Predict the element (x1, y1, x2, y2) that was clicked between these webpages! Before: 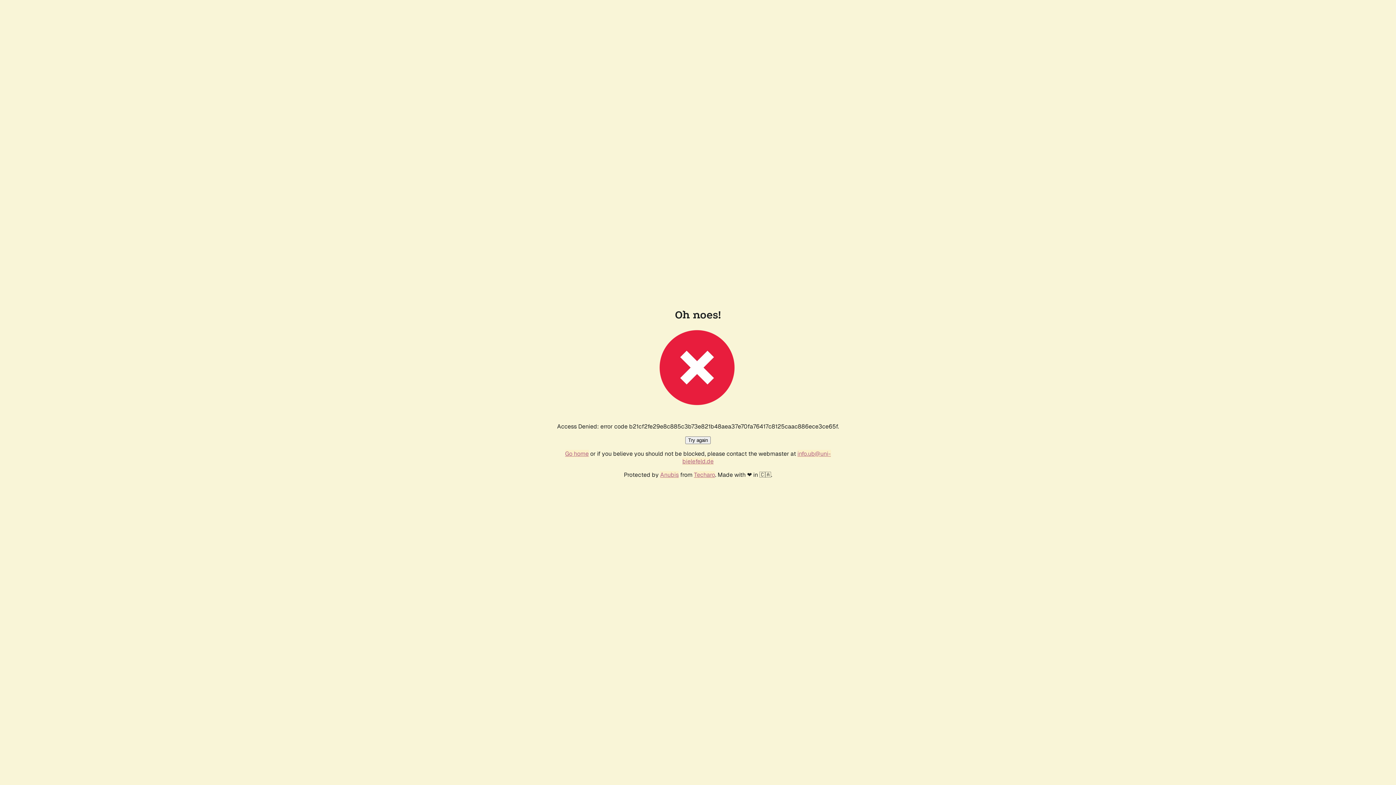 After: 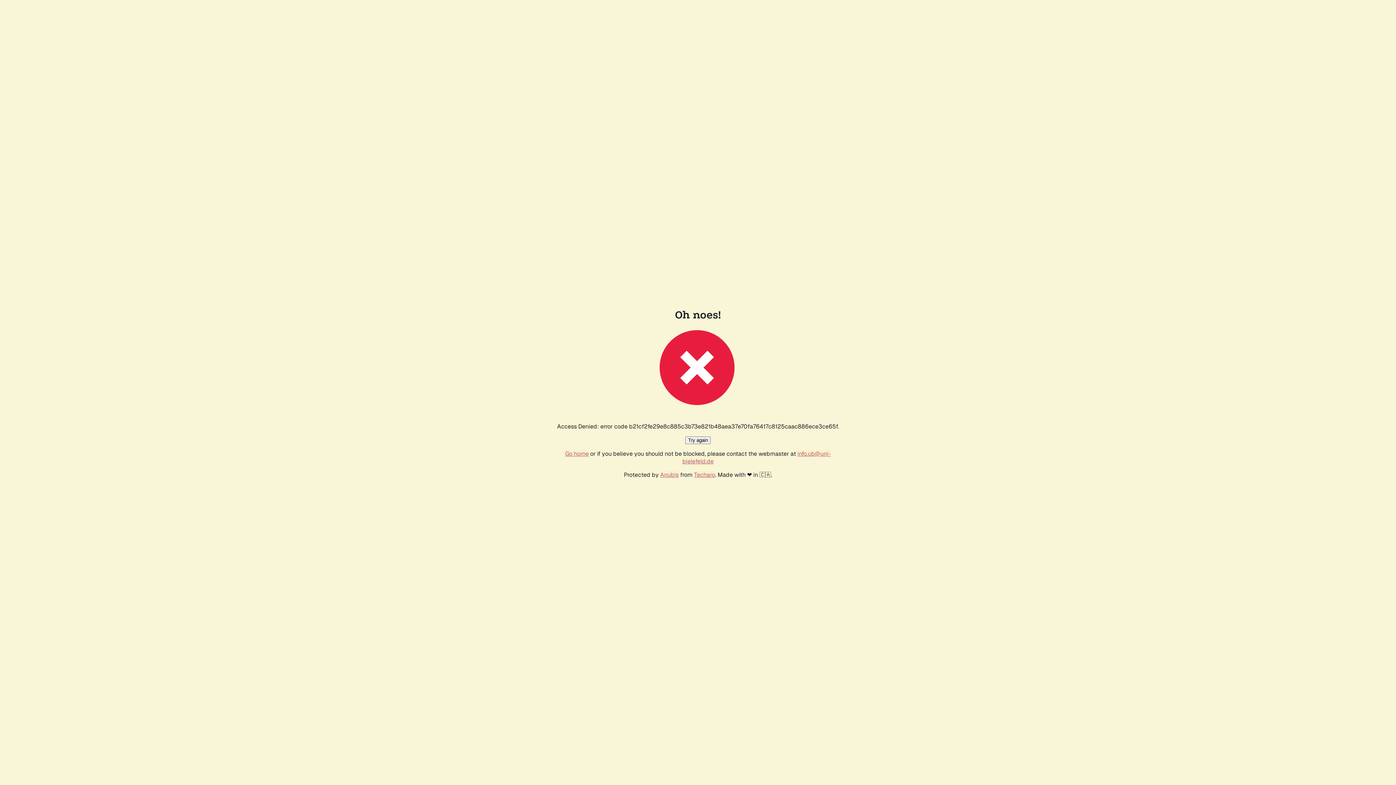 Action: bbox: (565, 450, 588, 457) label: Go home